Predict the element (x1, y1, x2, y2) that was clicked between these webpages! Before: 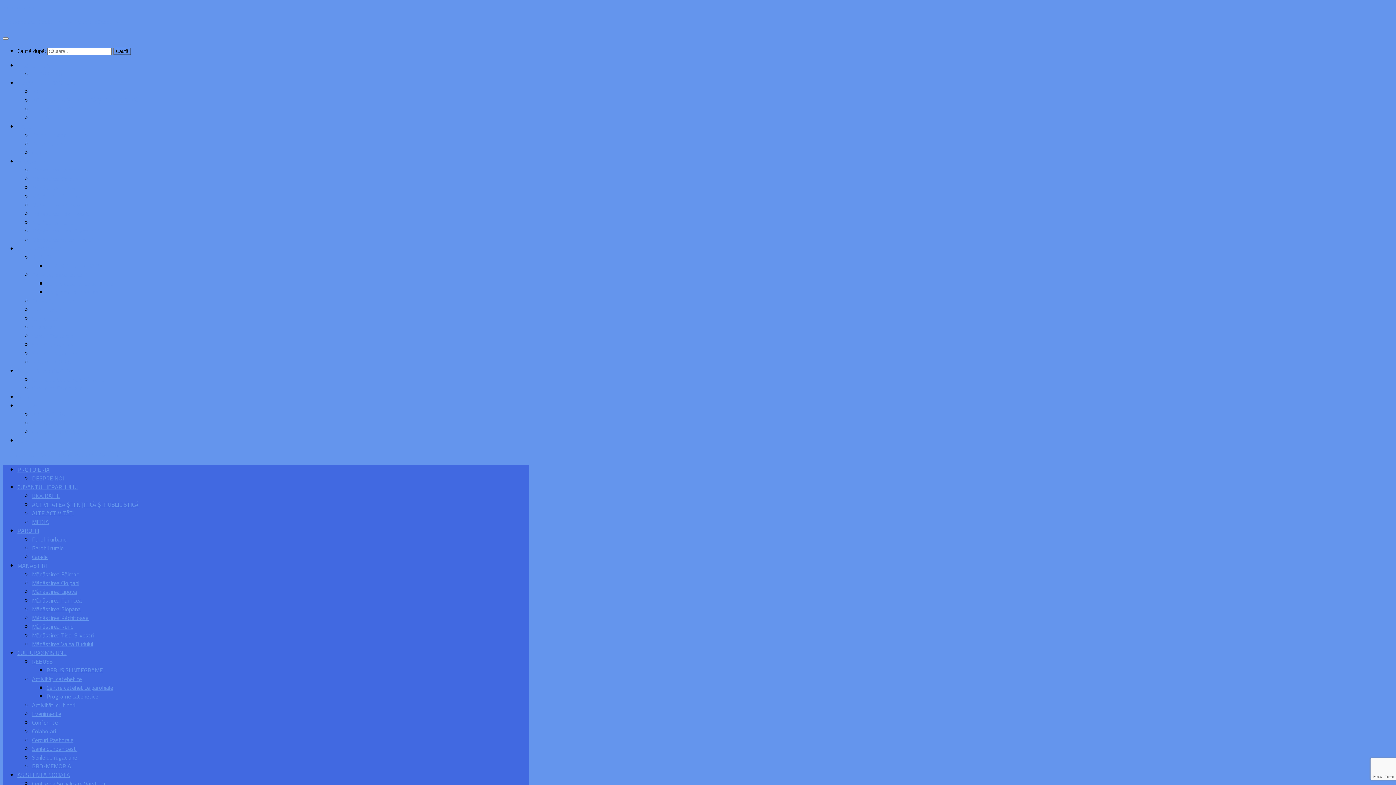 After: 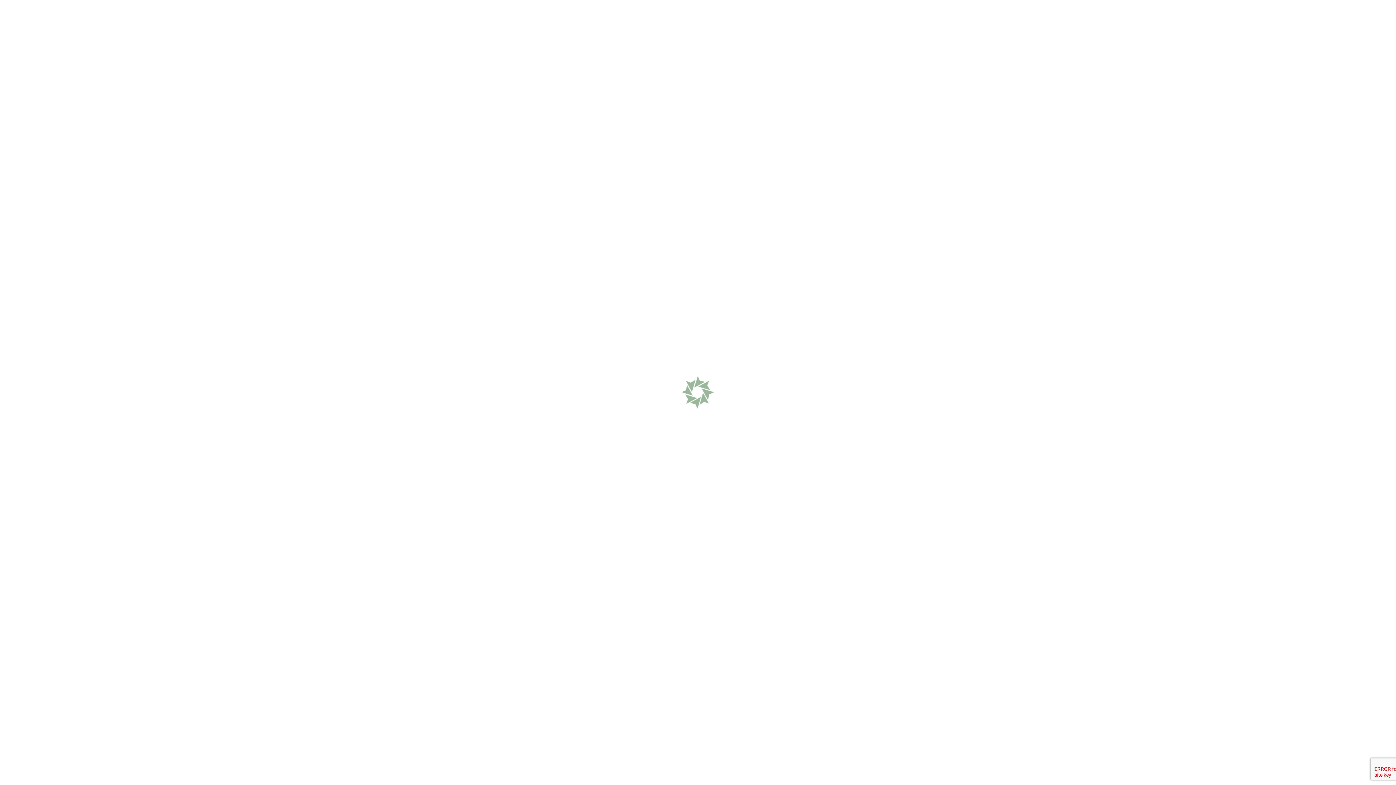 Action: label: Mănăstirea Tisa-Silvestri bbox: (32, 226, 93, 235)